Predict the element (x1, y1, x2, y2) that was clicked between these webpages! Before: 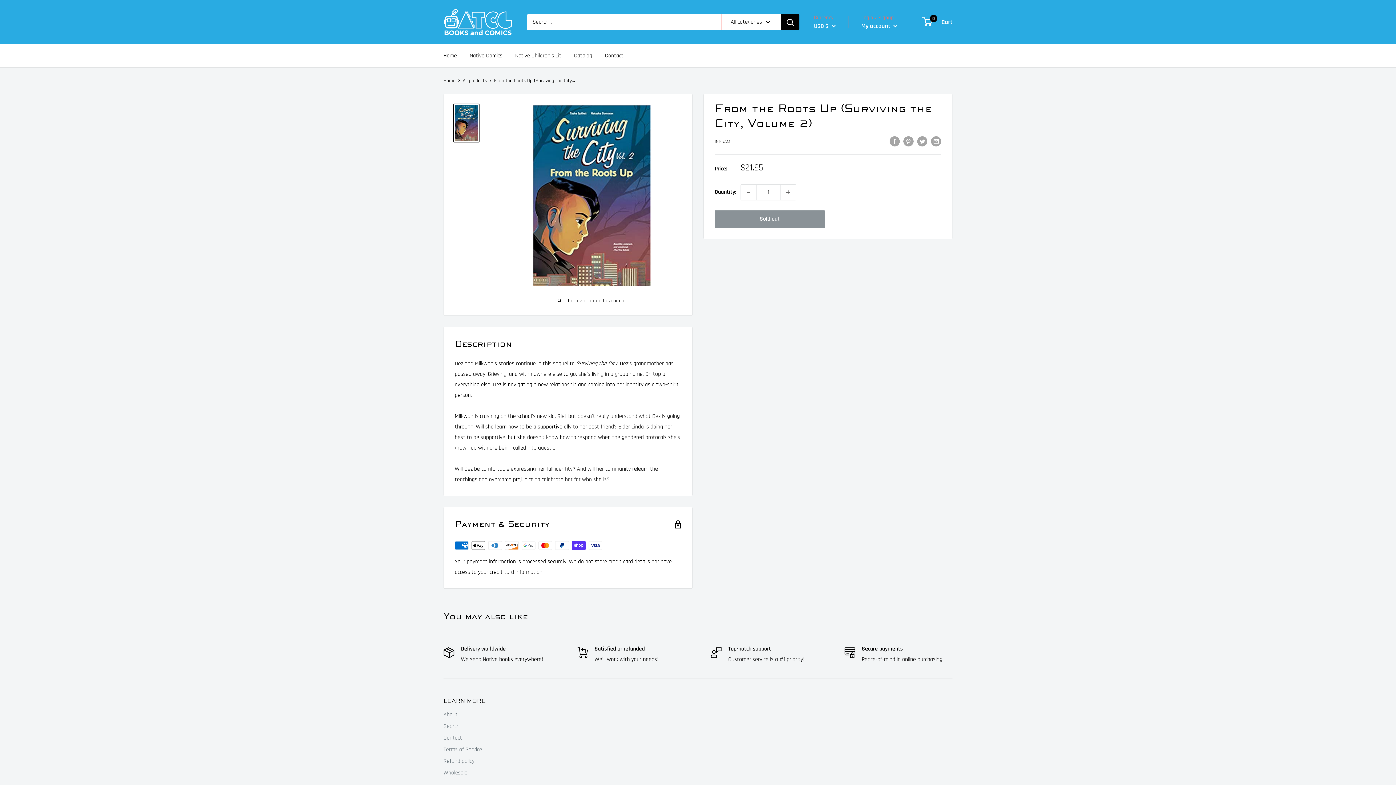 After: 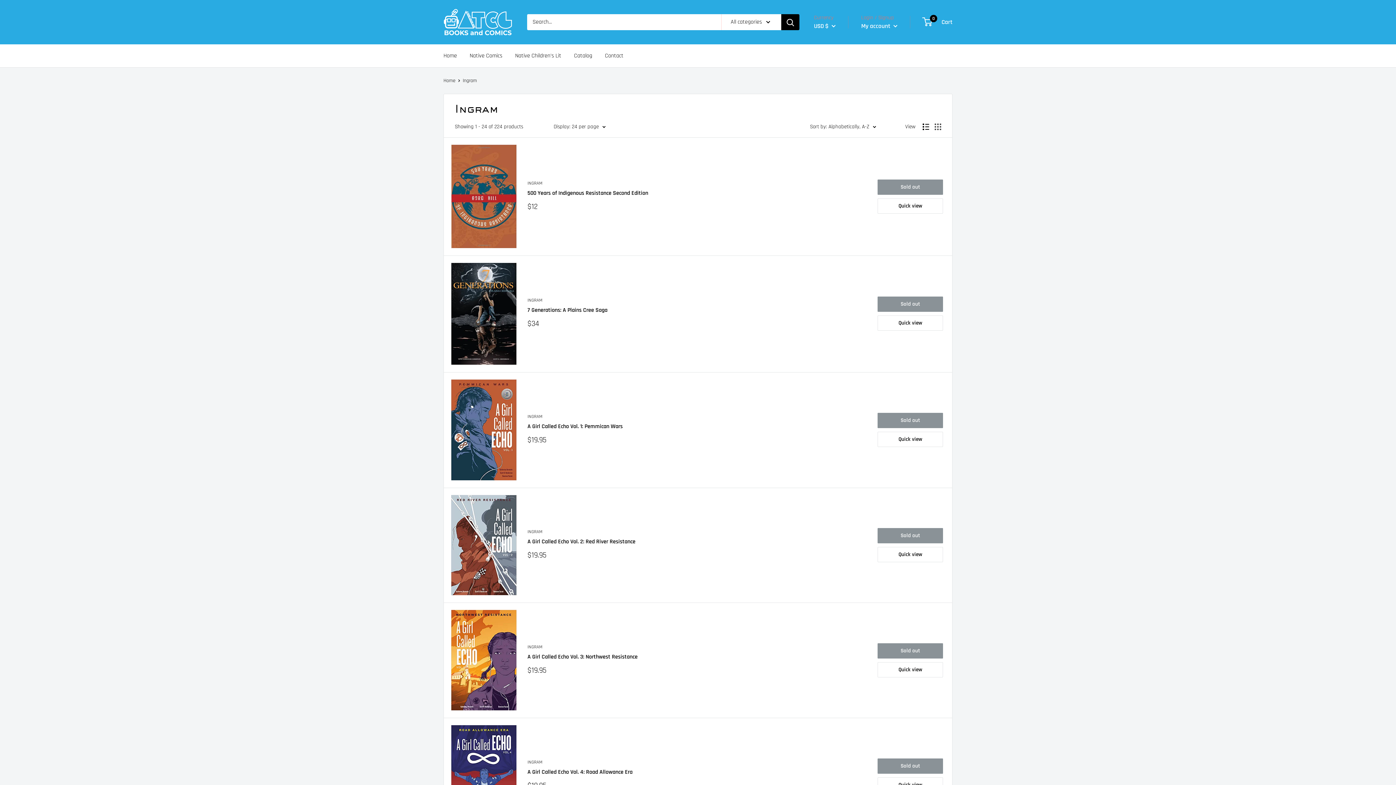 Action: label: INGRAM bbox: (714, 138, 730, 145)